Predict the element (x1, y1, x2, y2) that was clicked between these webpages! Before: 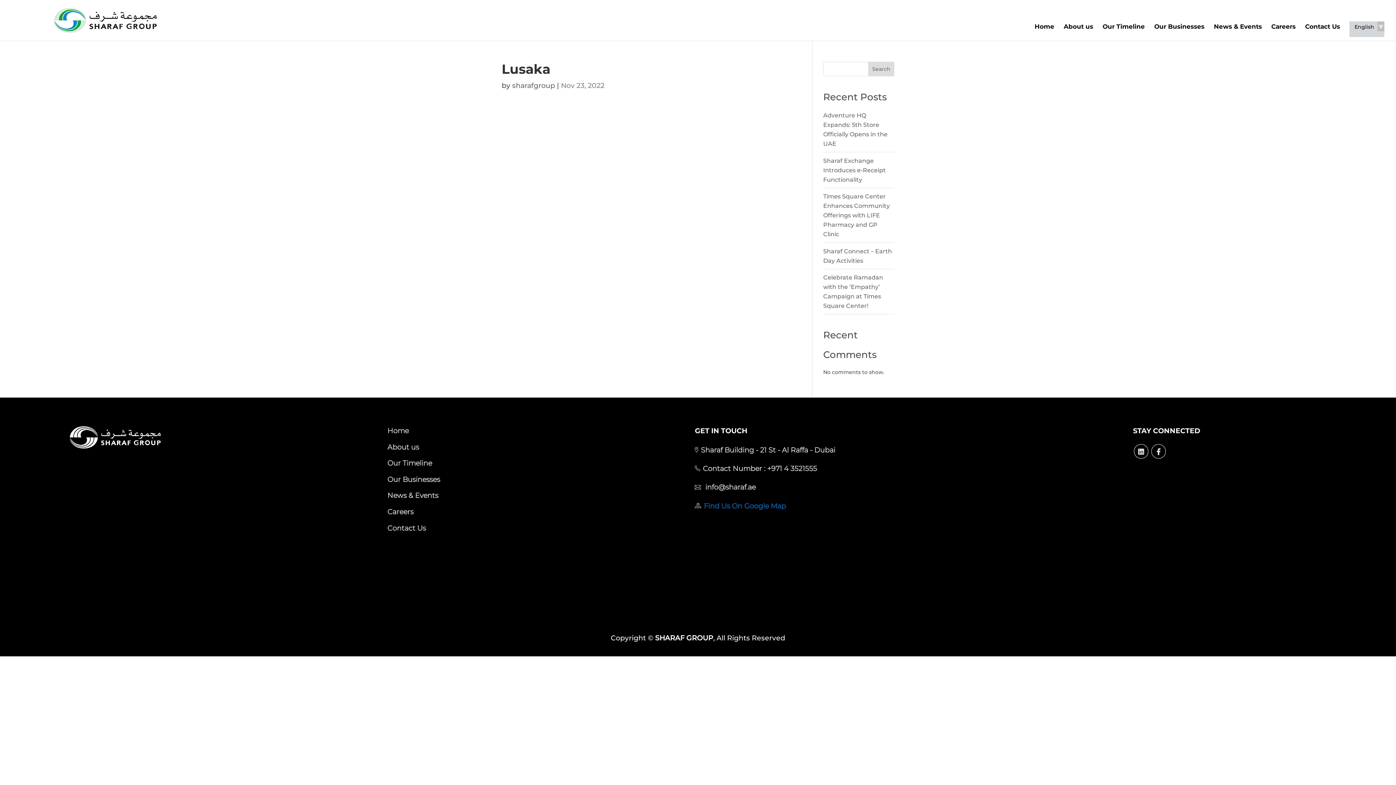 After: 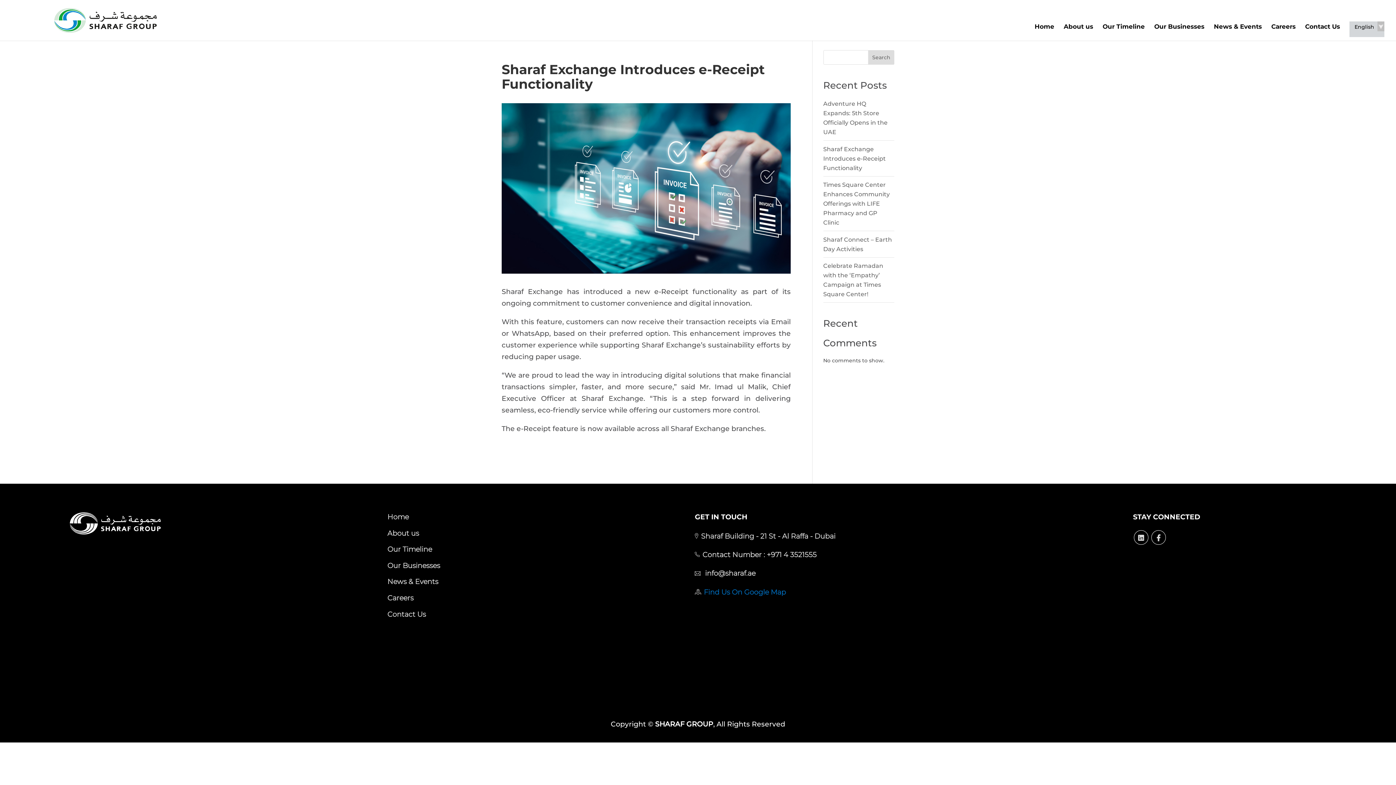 Action: bbox: (823, 157, 886, 183) label: Sharaf Exchange Introduces e-Receipt Functionality